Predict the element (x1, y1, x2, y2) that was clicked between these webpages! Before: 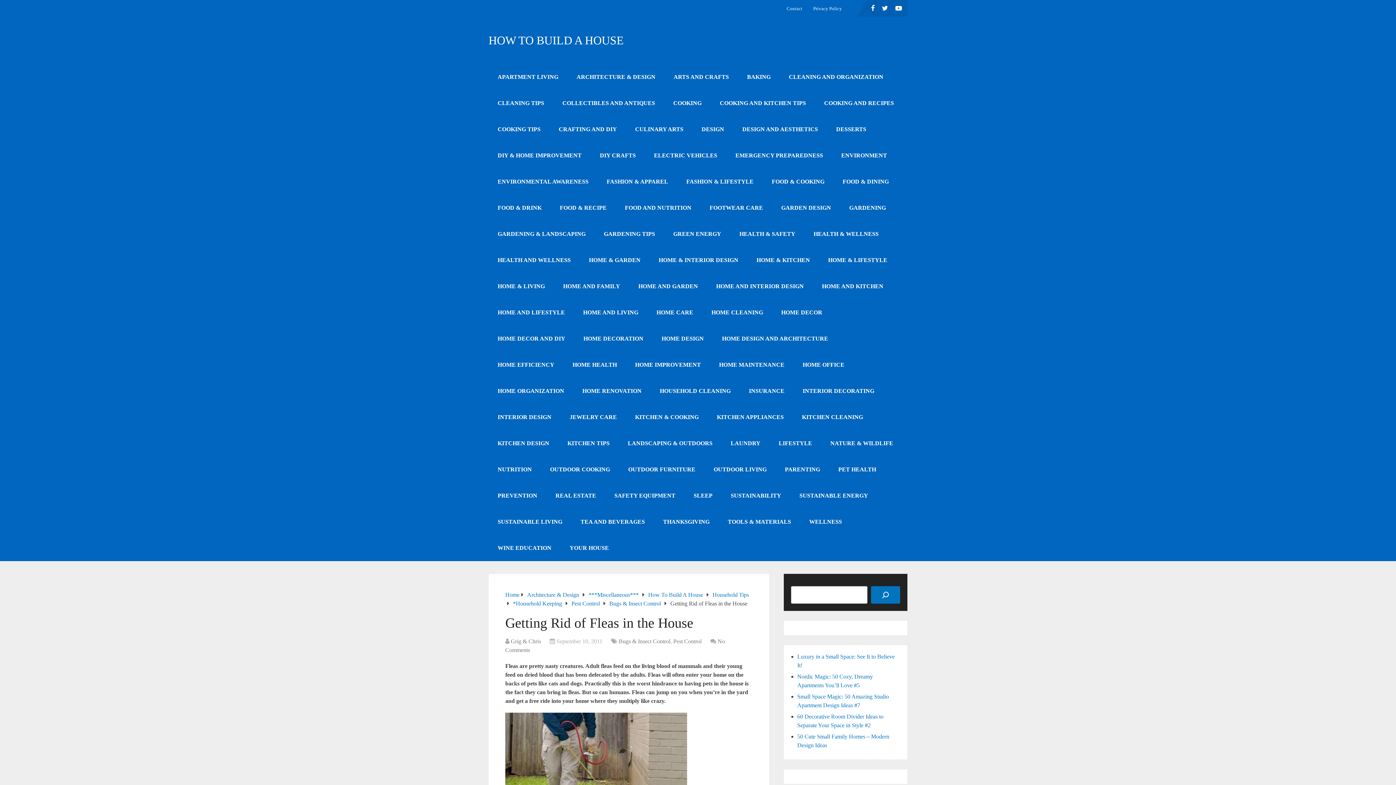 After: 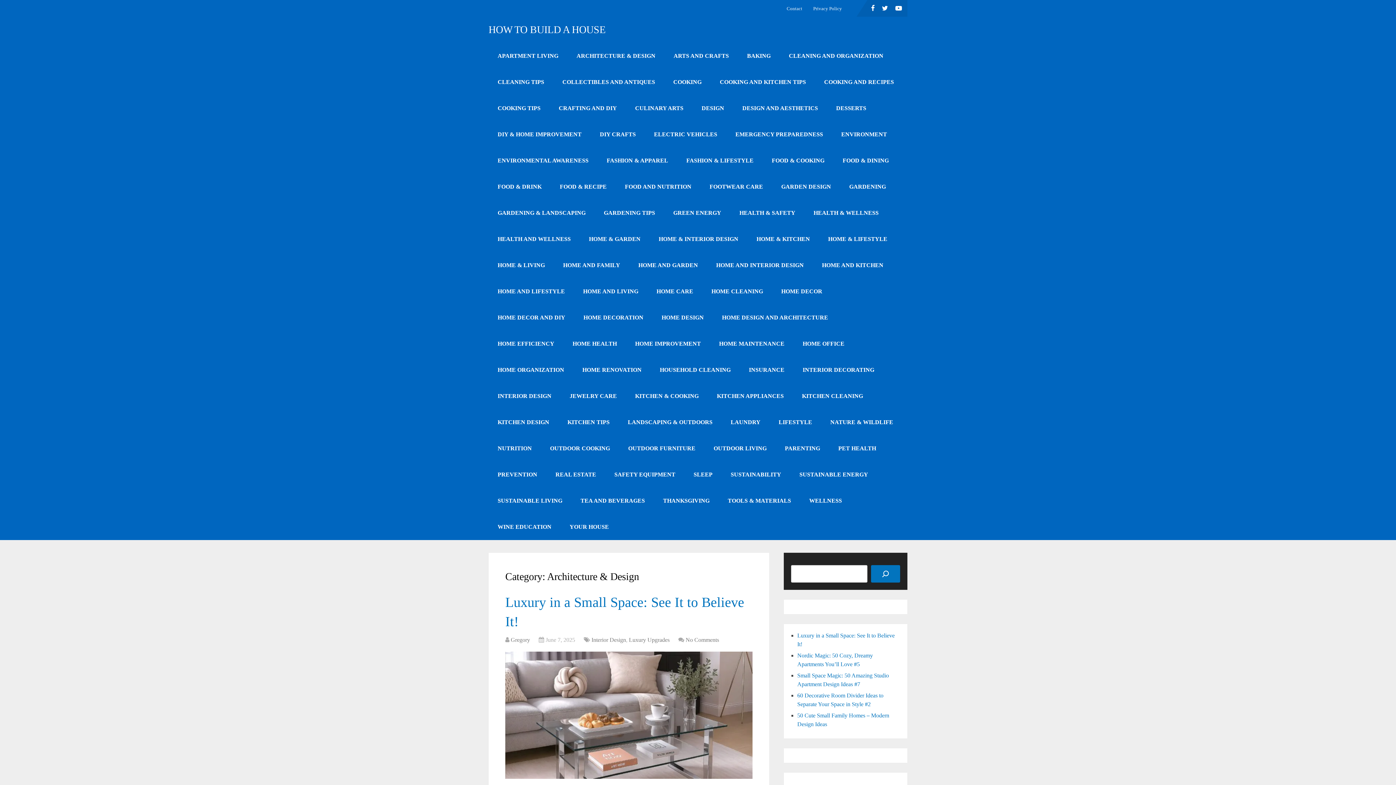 Action: label: ARCHITECTURE & DESIGN bbox: (567, 64, 664, 90)